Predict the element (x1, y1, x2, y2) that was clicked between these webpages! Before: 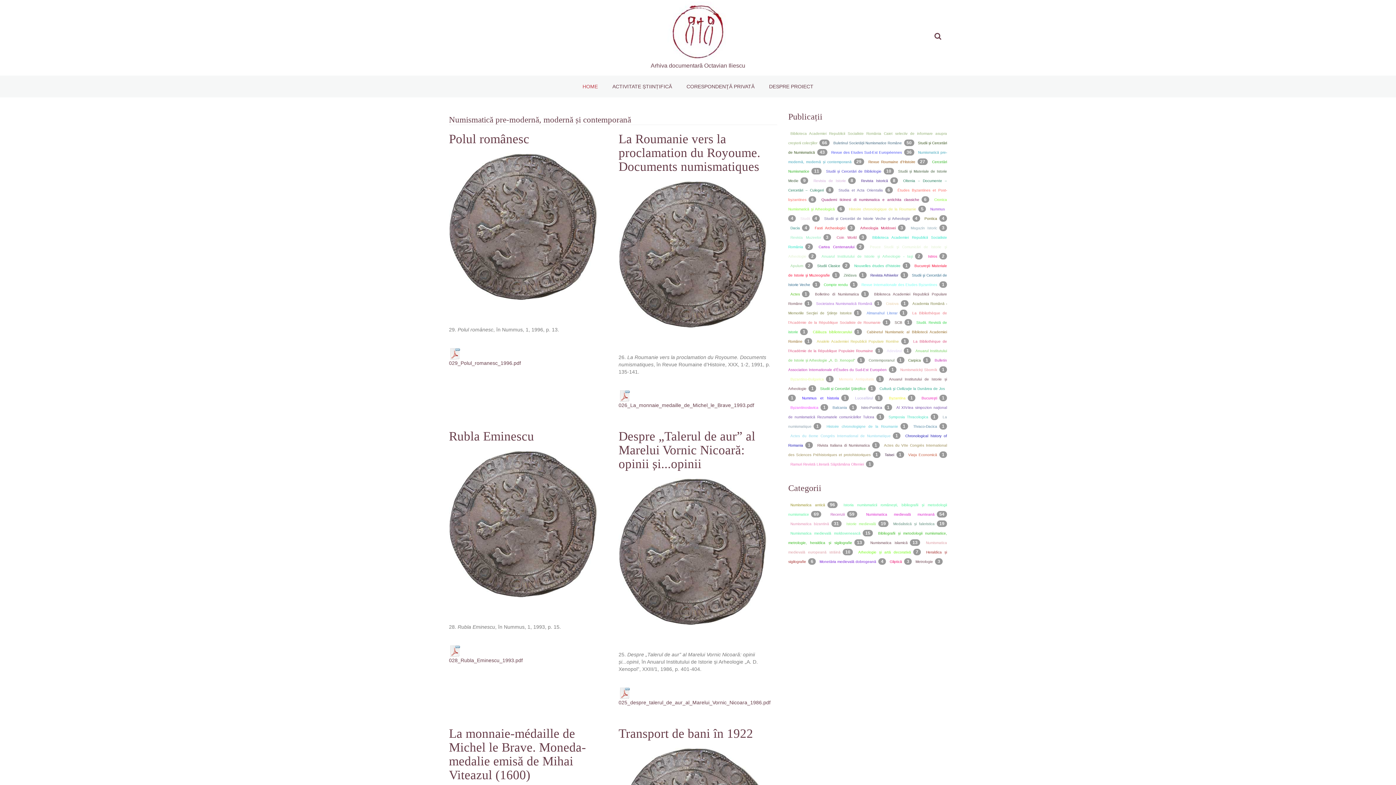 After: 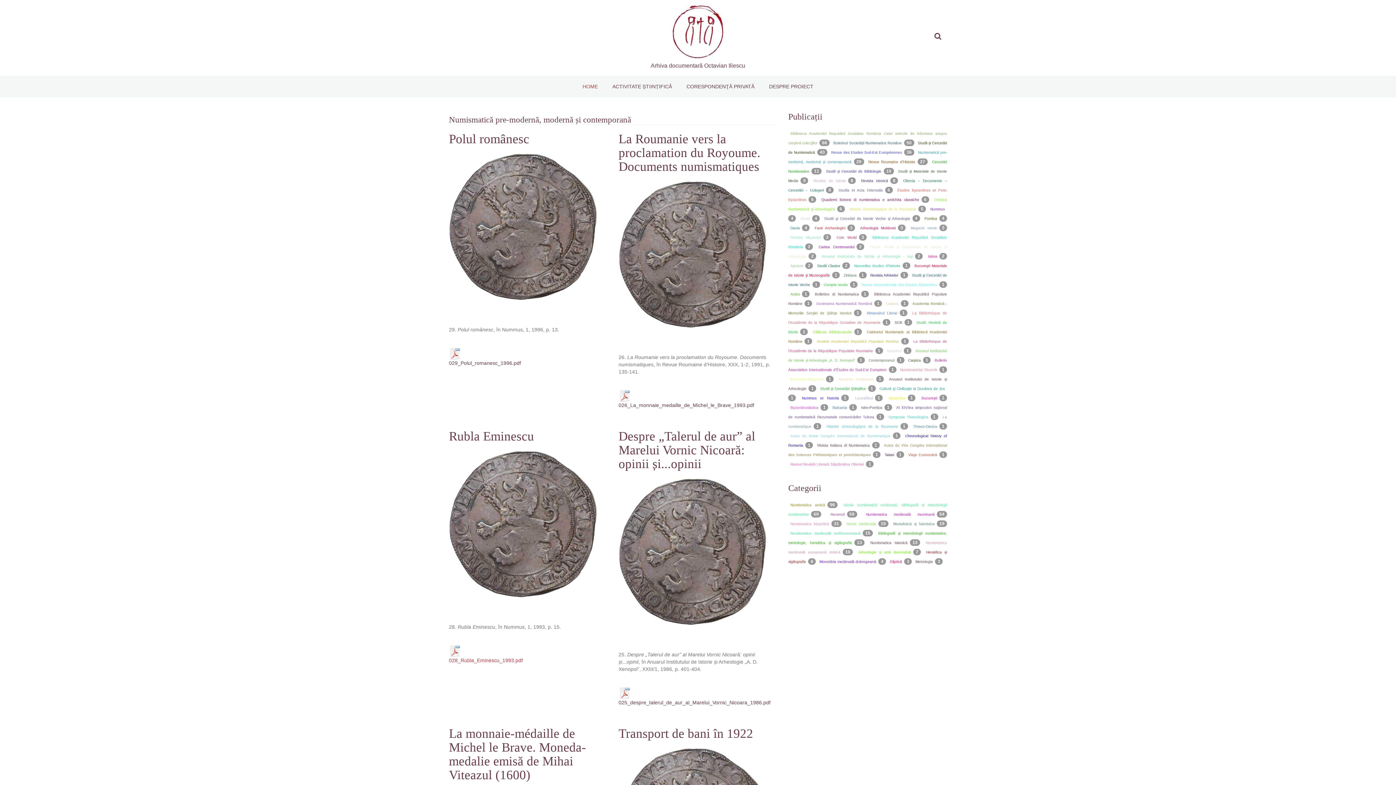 Action: label: 028_Rubla_Eminescu_1993.pdf bbox: (449, 645, 607, 663)